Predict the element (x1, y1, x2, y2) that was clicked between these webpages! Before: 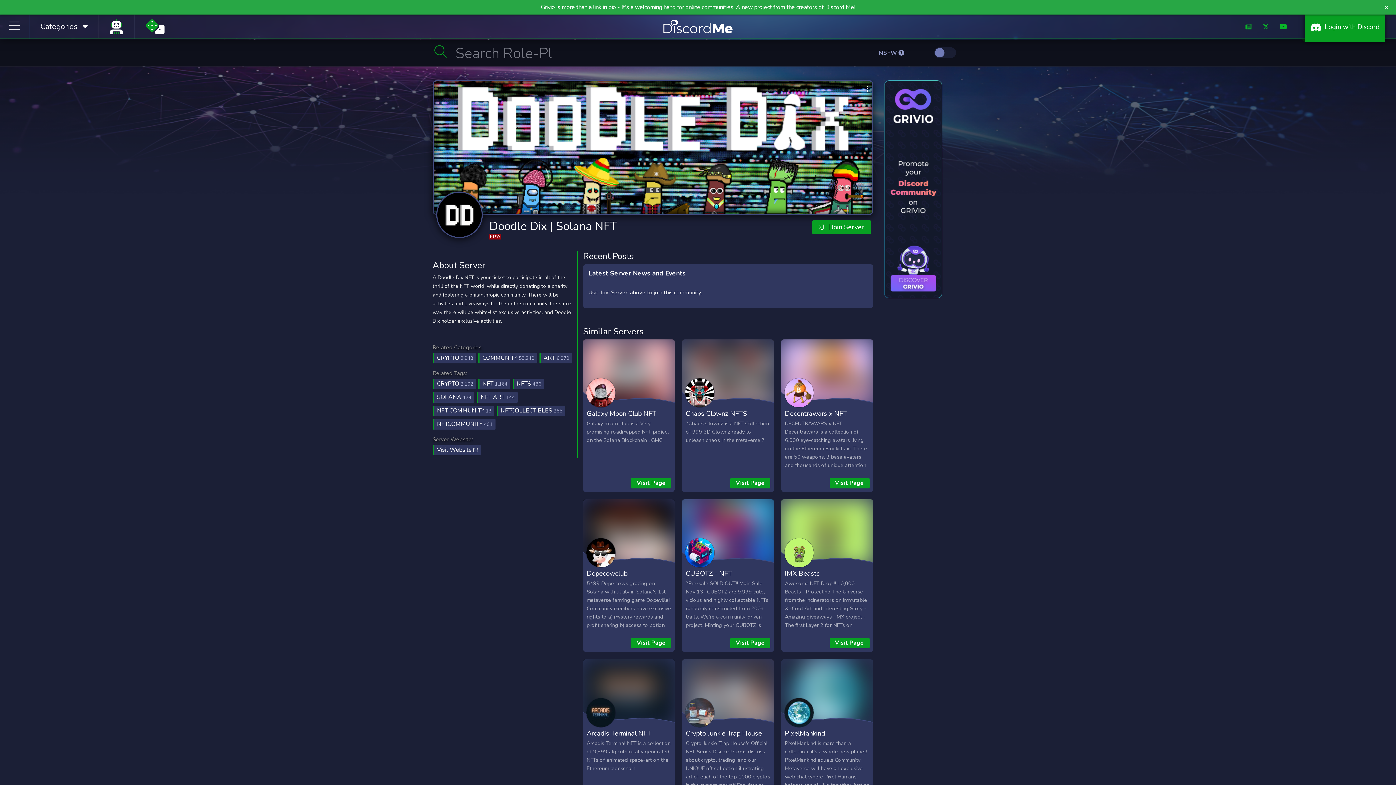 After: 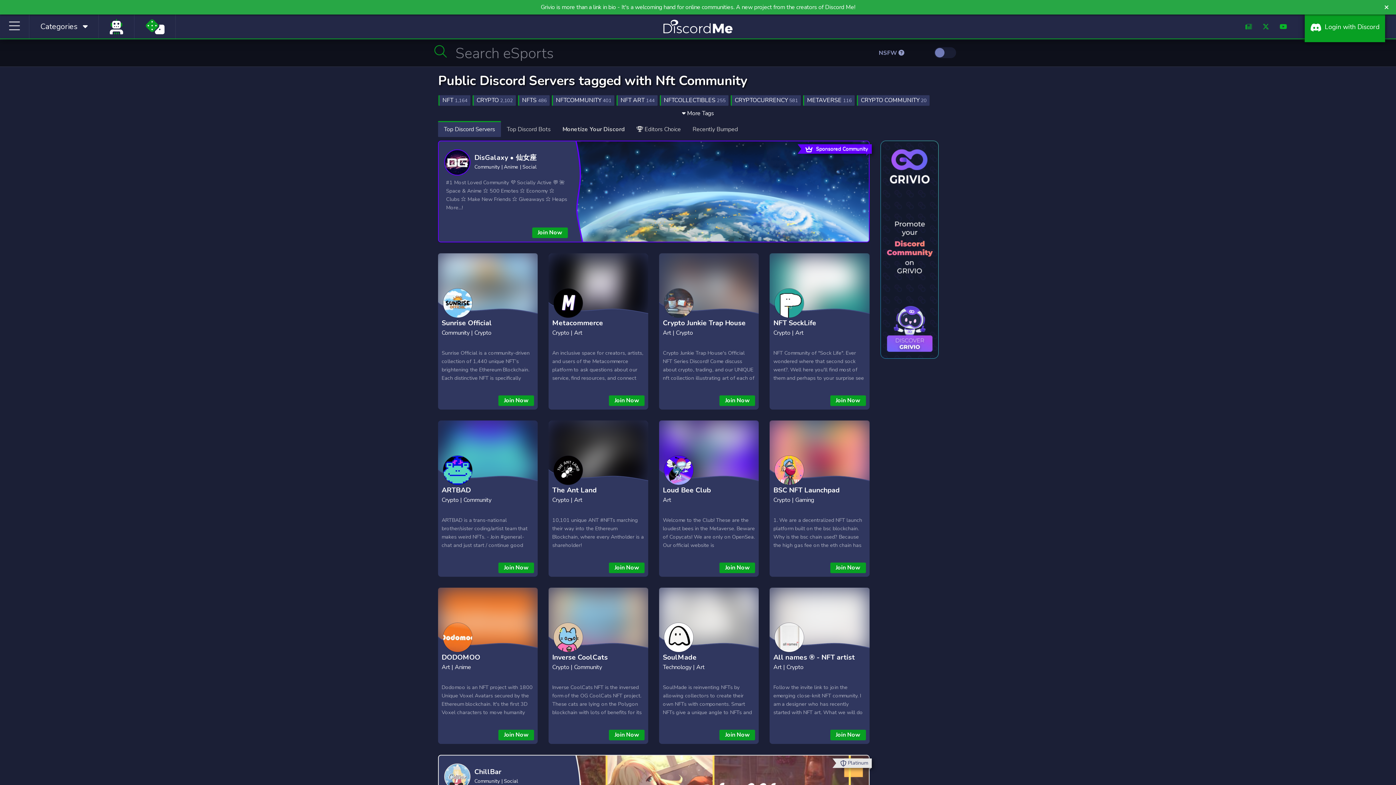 Action: bbox: (433, 405, 494, 416) label: NFT COMMUNITY 13